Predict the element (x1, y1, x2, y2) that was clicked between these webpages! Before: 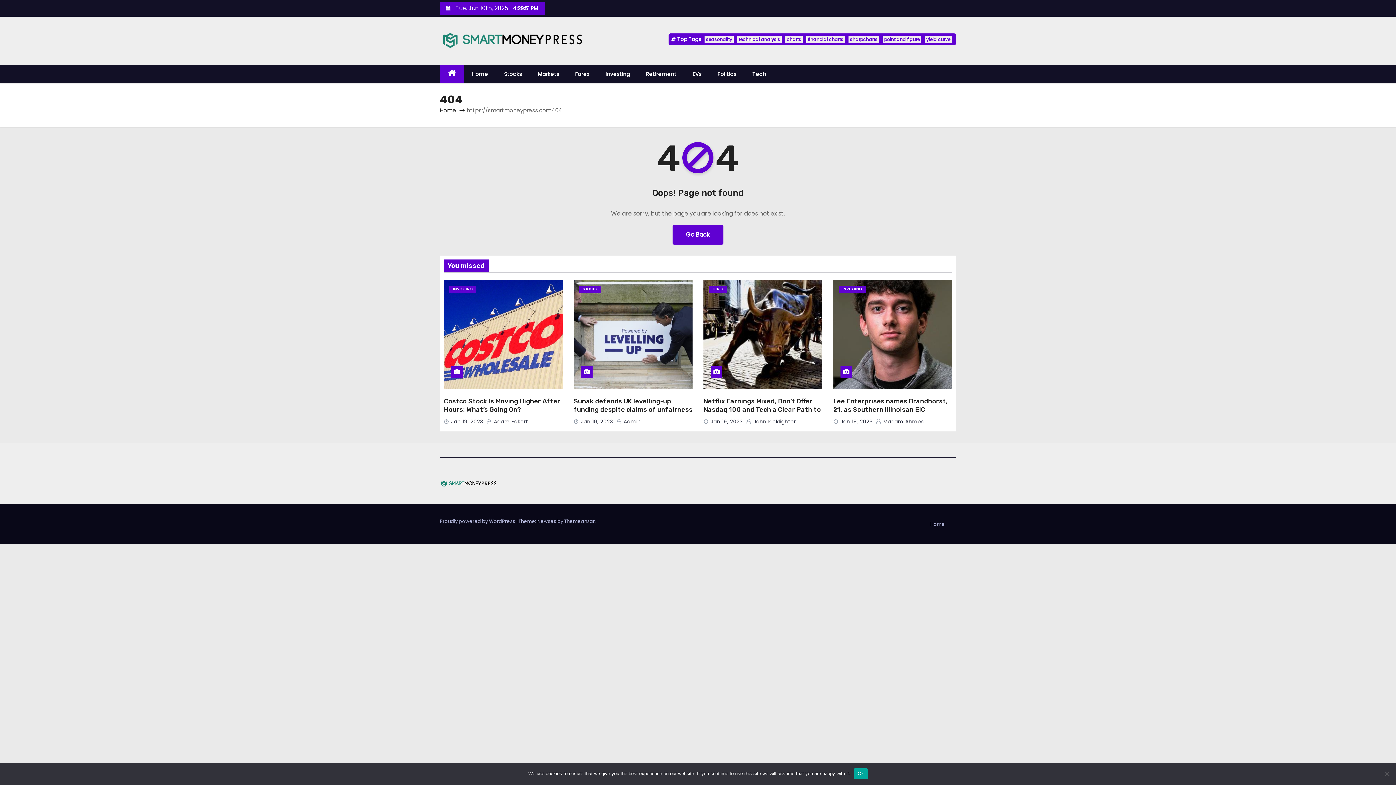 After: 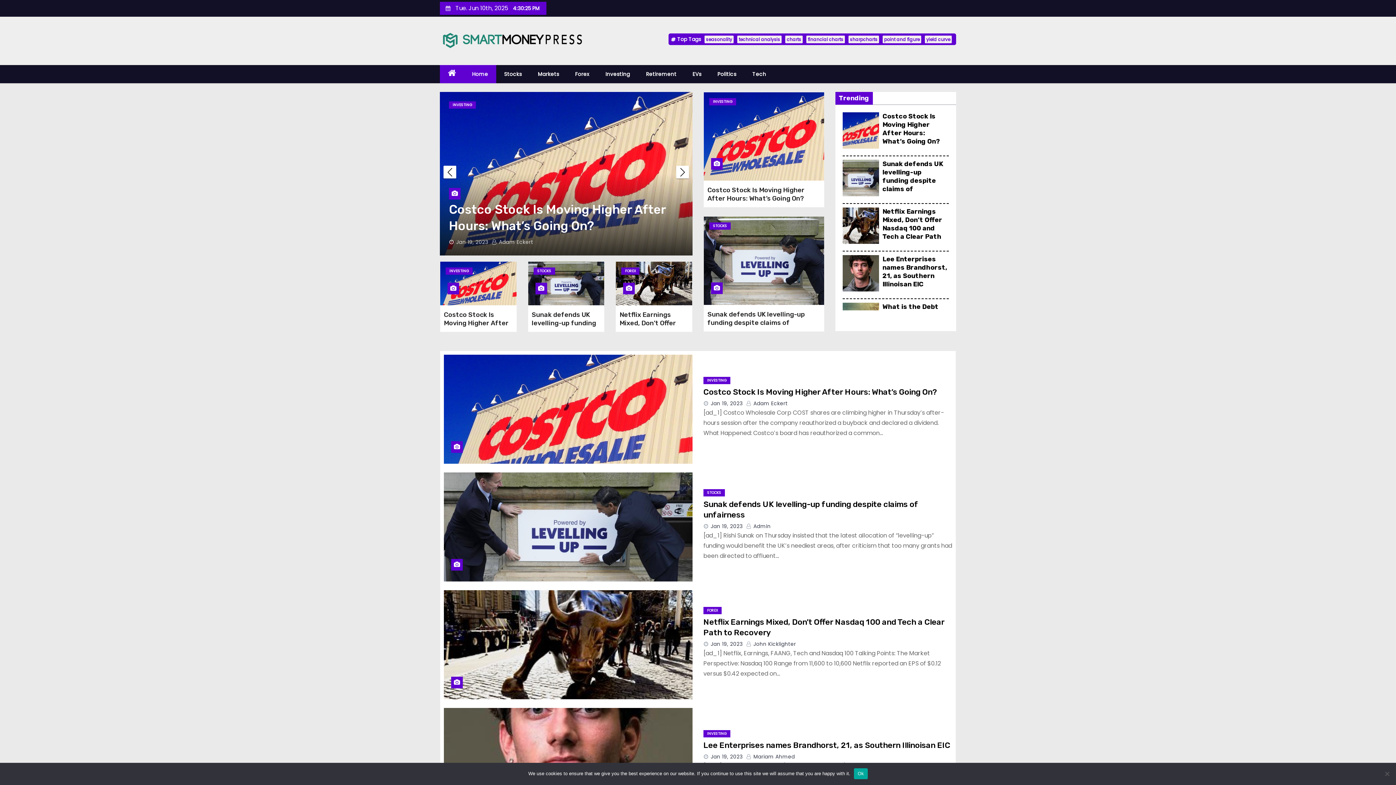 Action: bbox: (440, 27, 586, 50)